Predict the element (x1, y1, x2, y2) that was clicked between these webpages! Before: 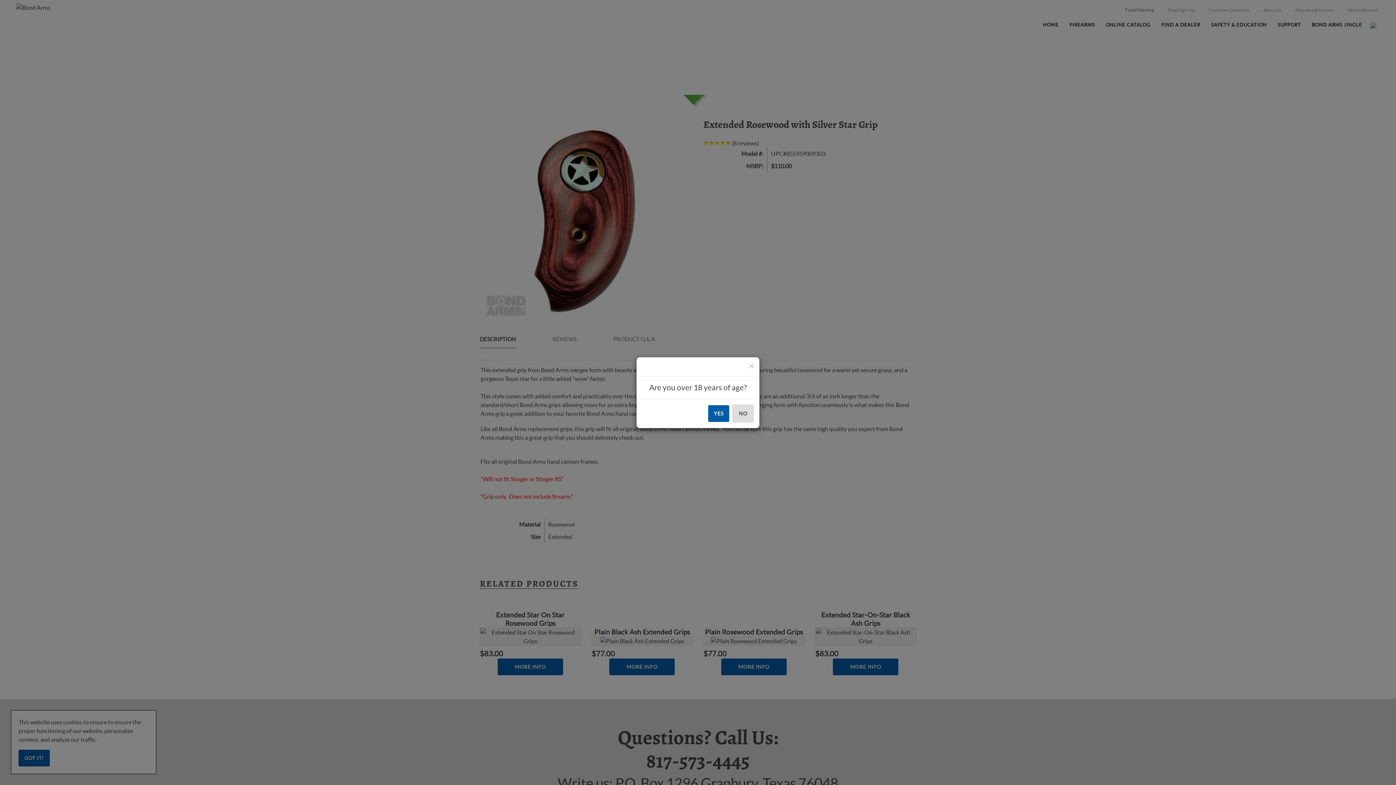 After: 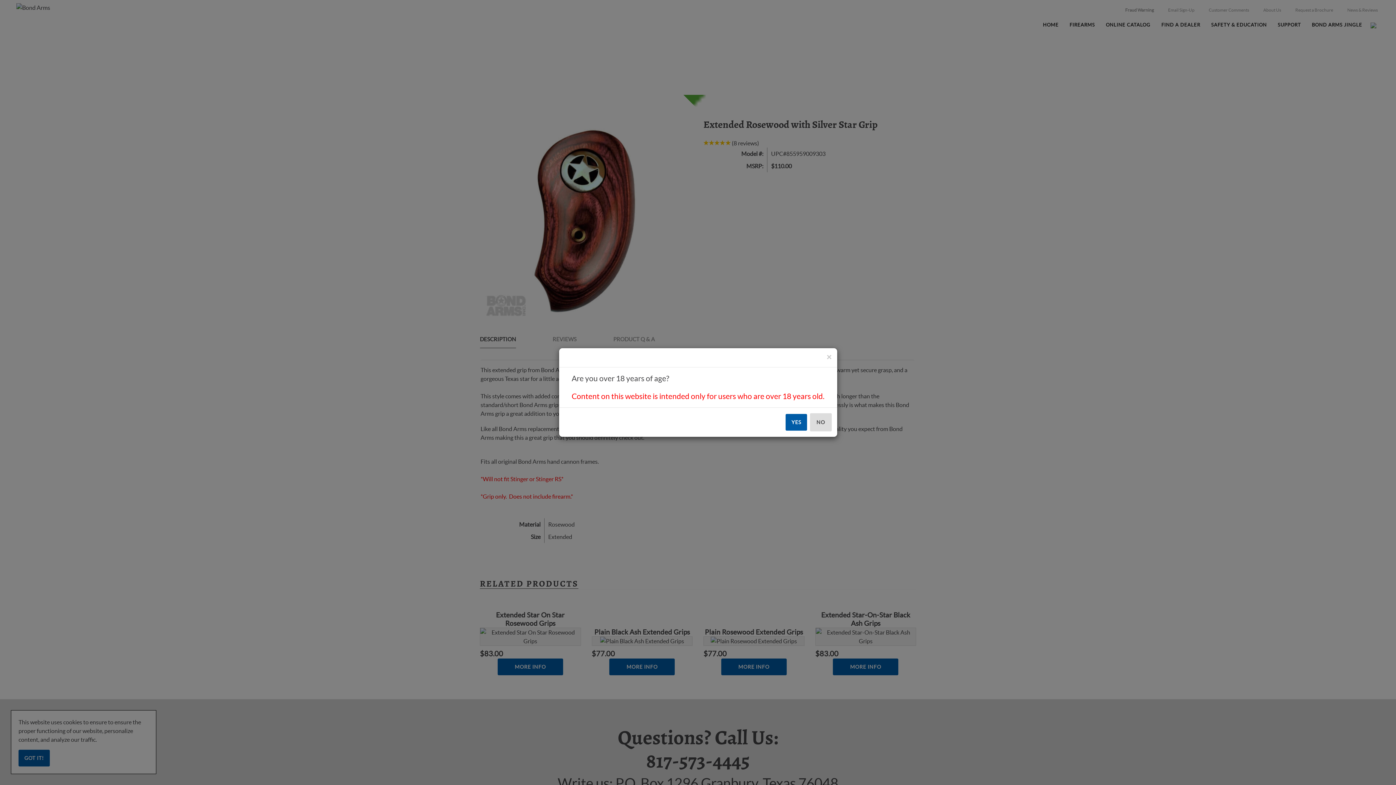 Action: bbox: (732, 404, 754, 422) label: NO